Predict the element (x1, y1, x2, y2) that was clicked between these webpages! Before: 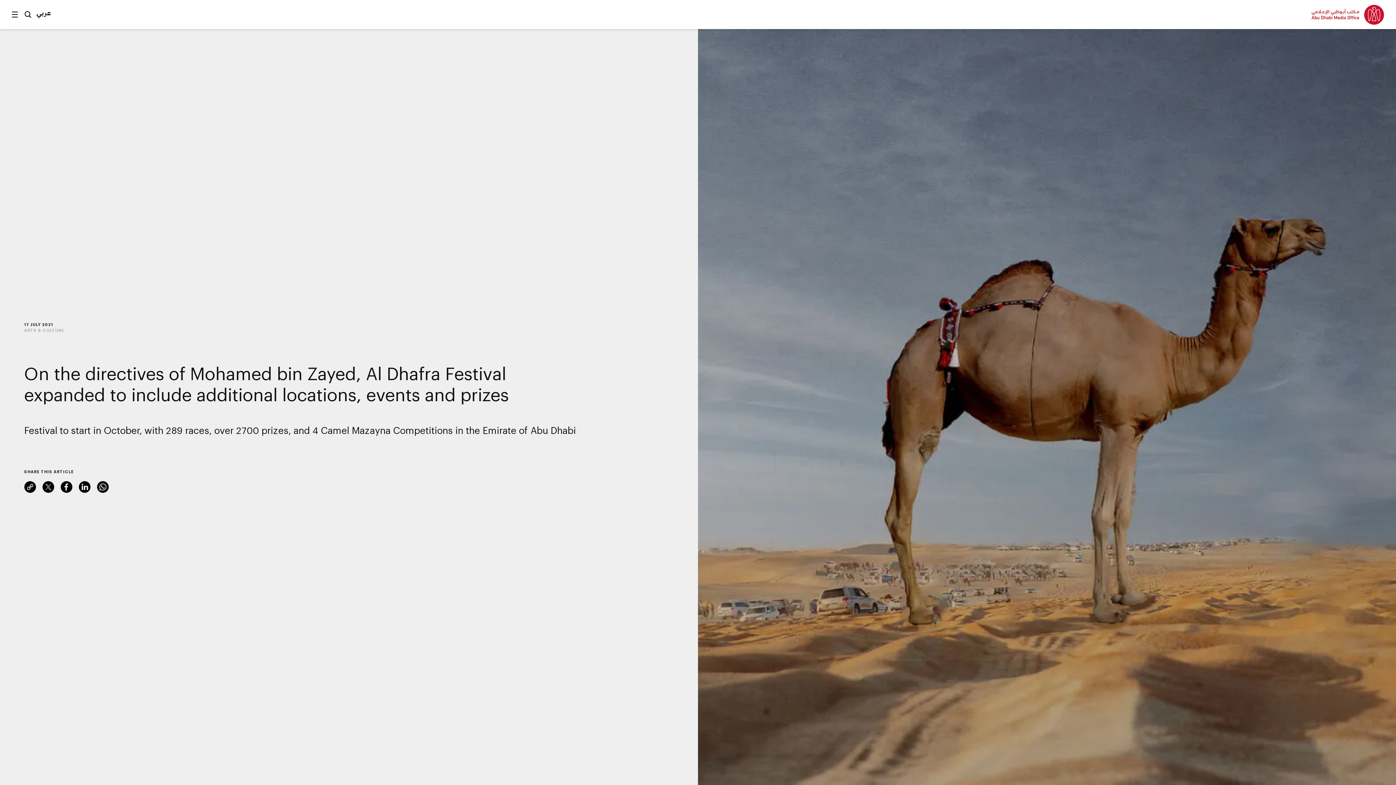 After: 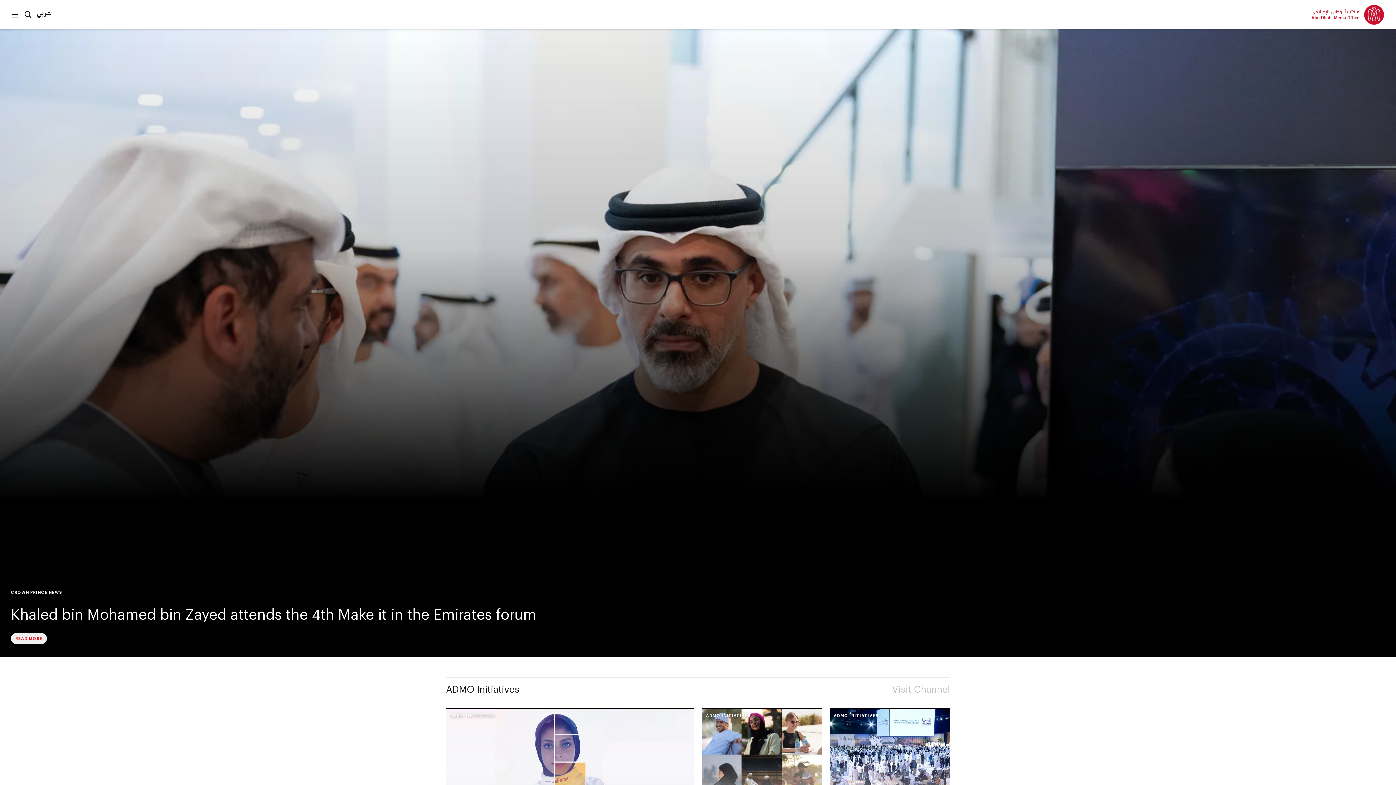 Action: bbox: (1310, 4, 1384, 24)